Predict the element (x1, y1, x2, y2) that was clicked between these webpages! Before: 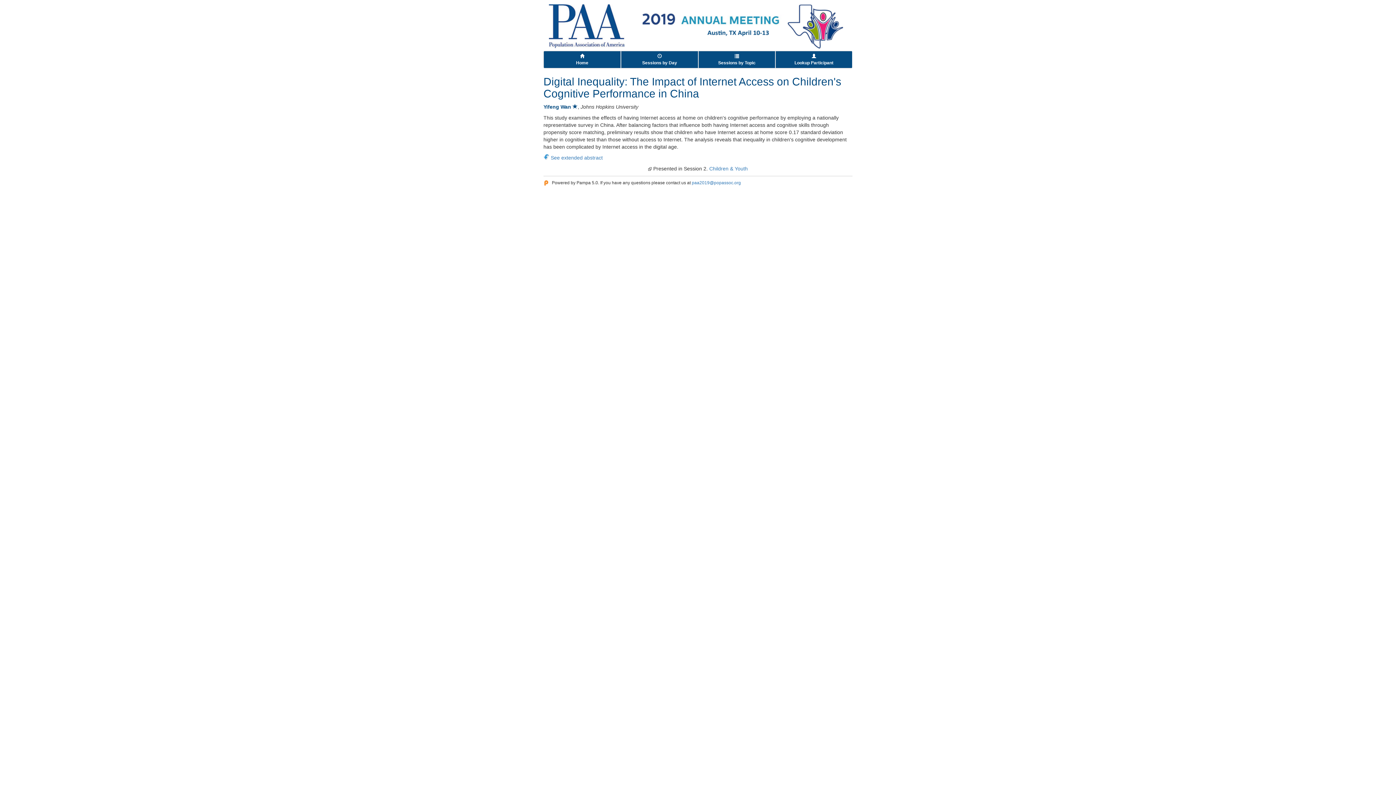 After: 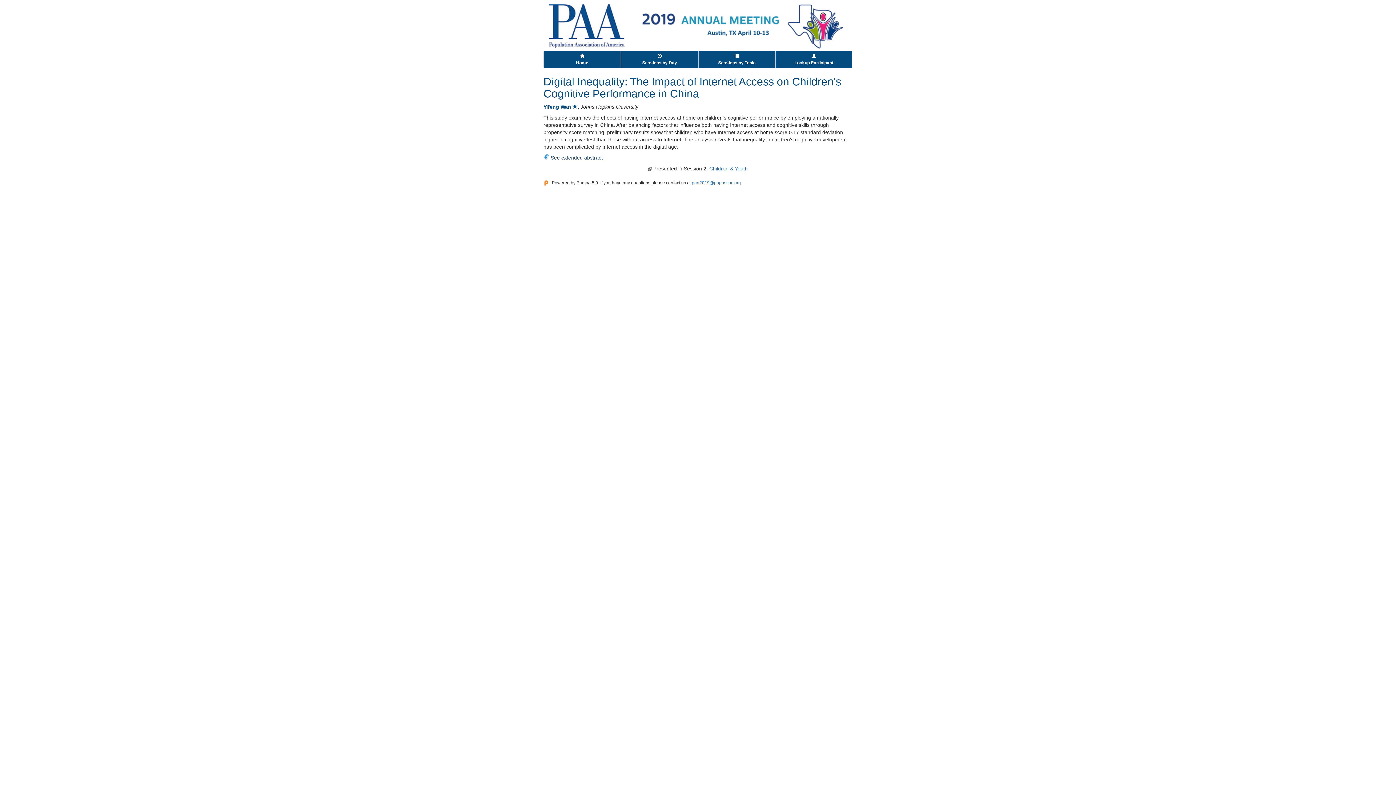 Action: bbox: (550, 154, 602, 160) label: See extended abstract